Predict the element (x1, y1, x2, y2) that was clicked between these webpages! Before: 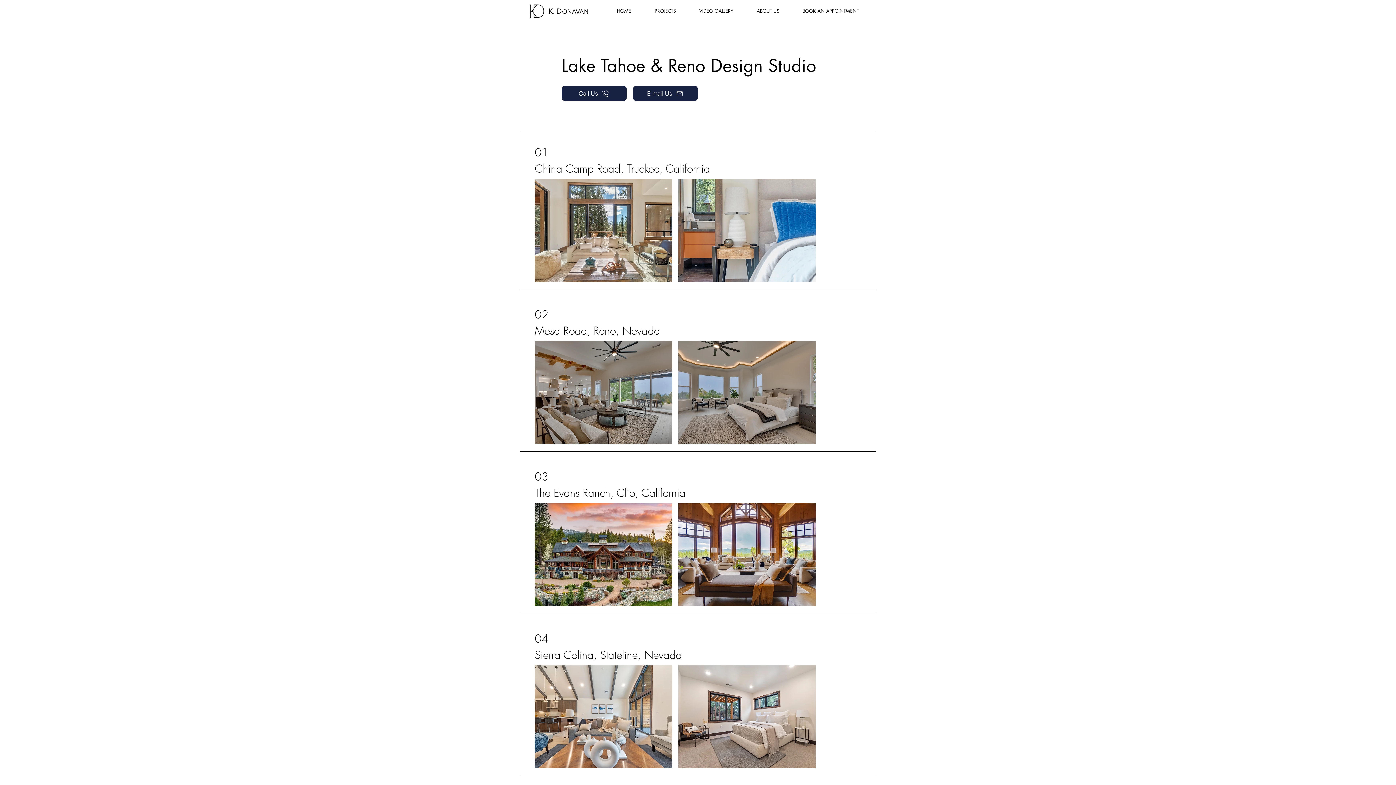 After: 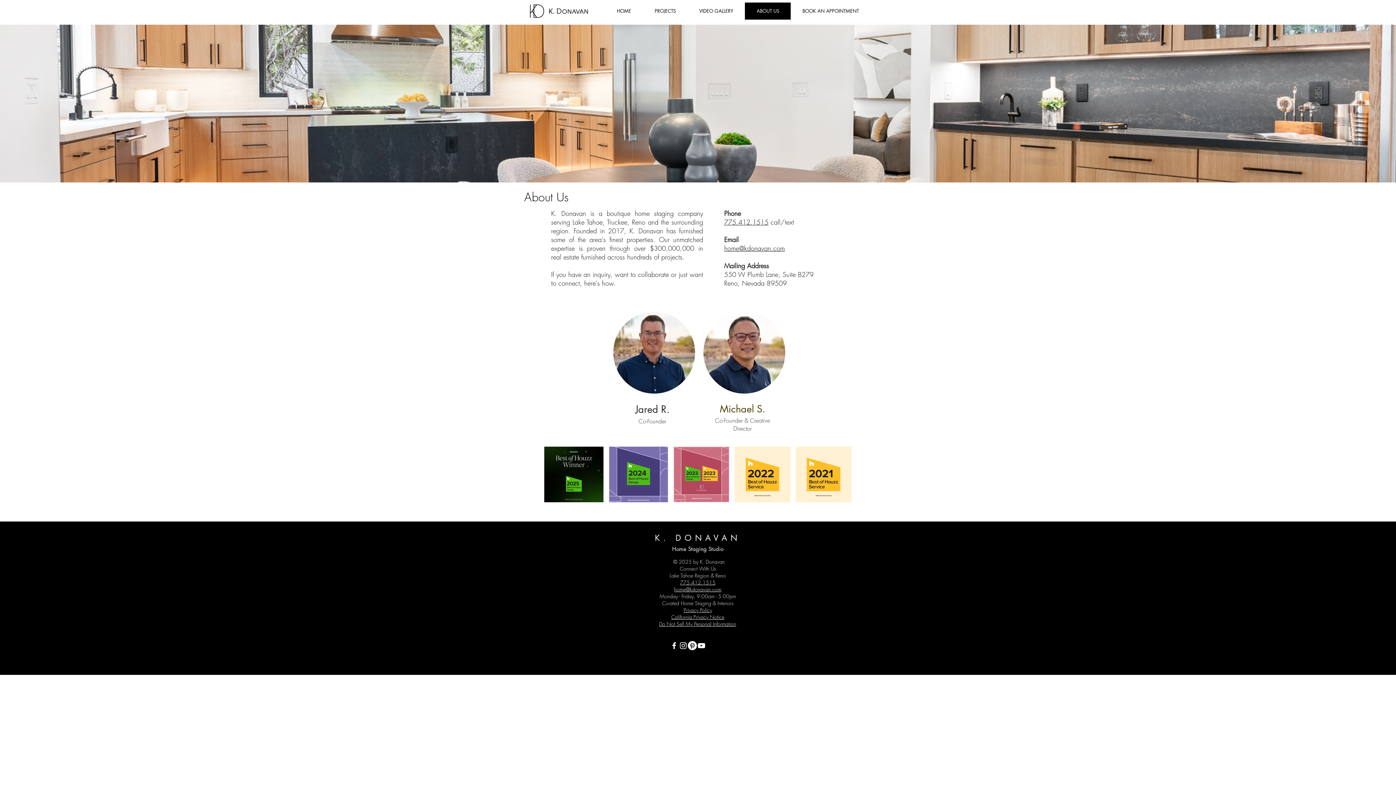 Action: bbox: (745, 2, 790, 19) label: ABOUT US